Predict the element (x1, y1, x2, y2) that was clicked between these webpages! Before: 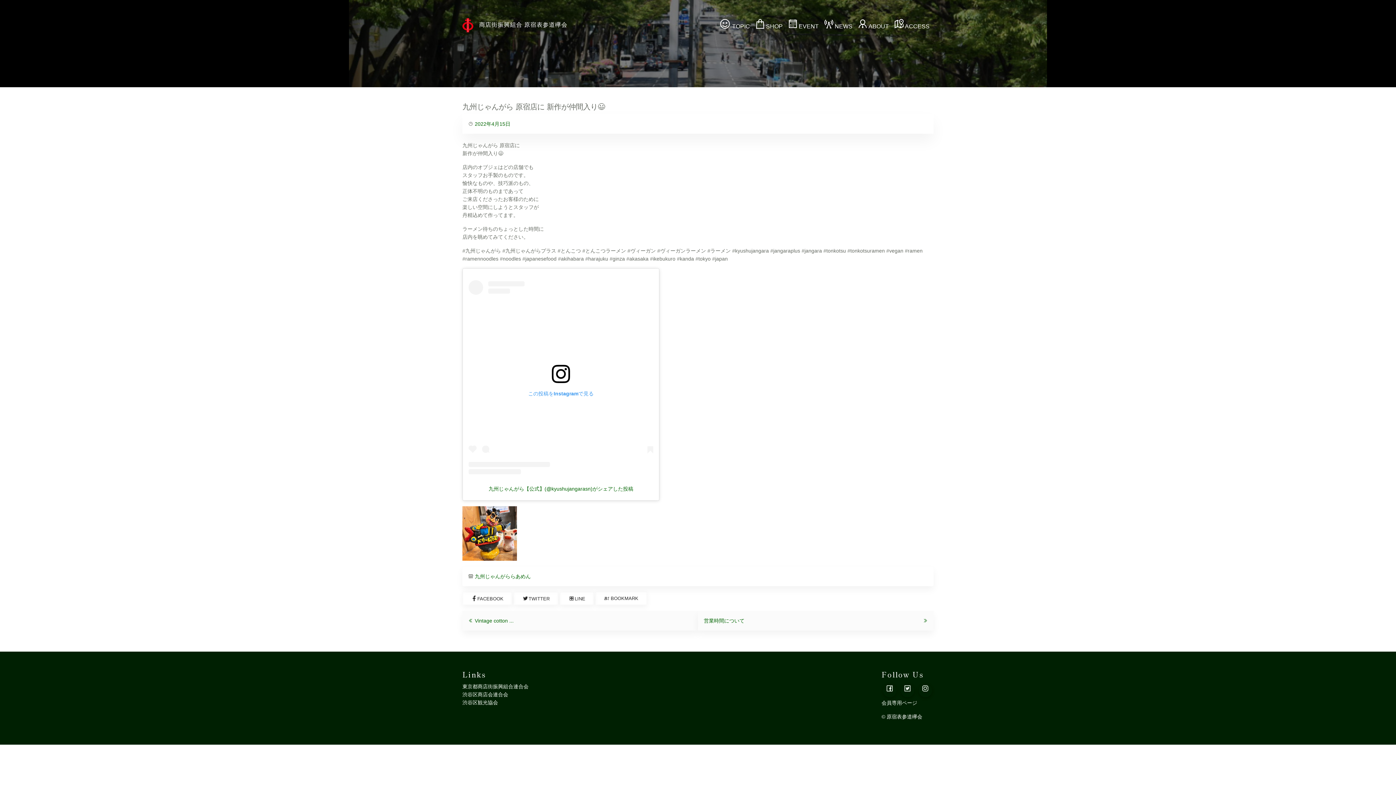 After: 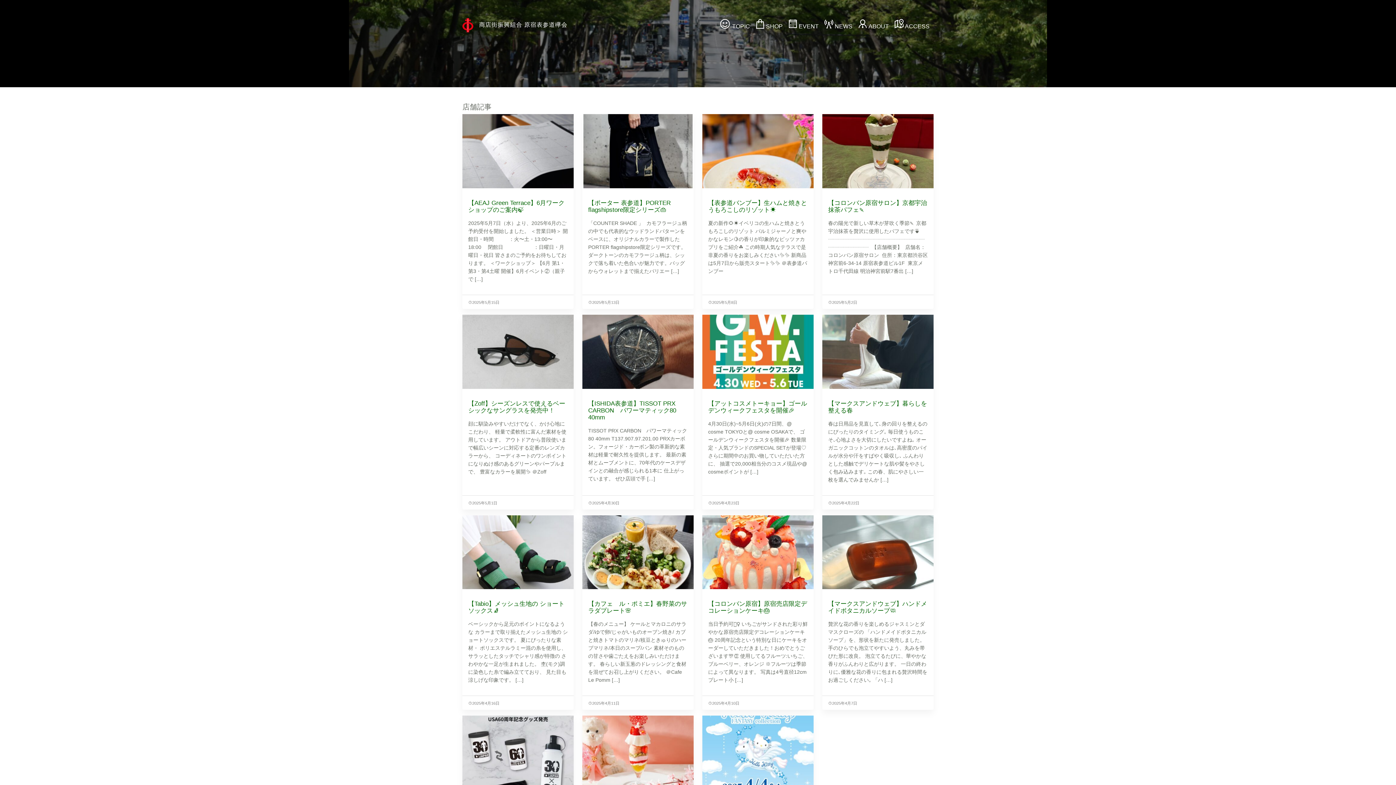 Action: bbox: (719, 22, 750, 29) label:  TOPIC